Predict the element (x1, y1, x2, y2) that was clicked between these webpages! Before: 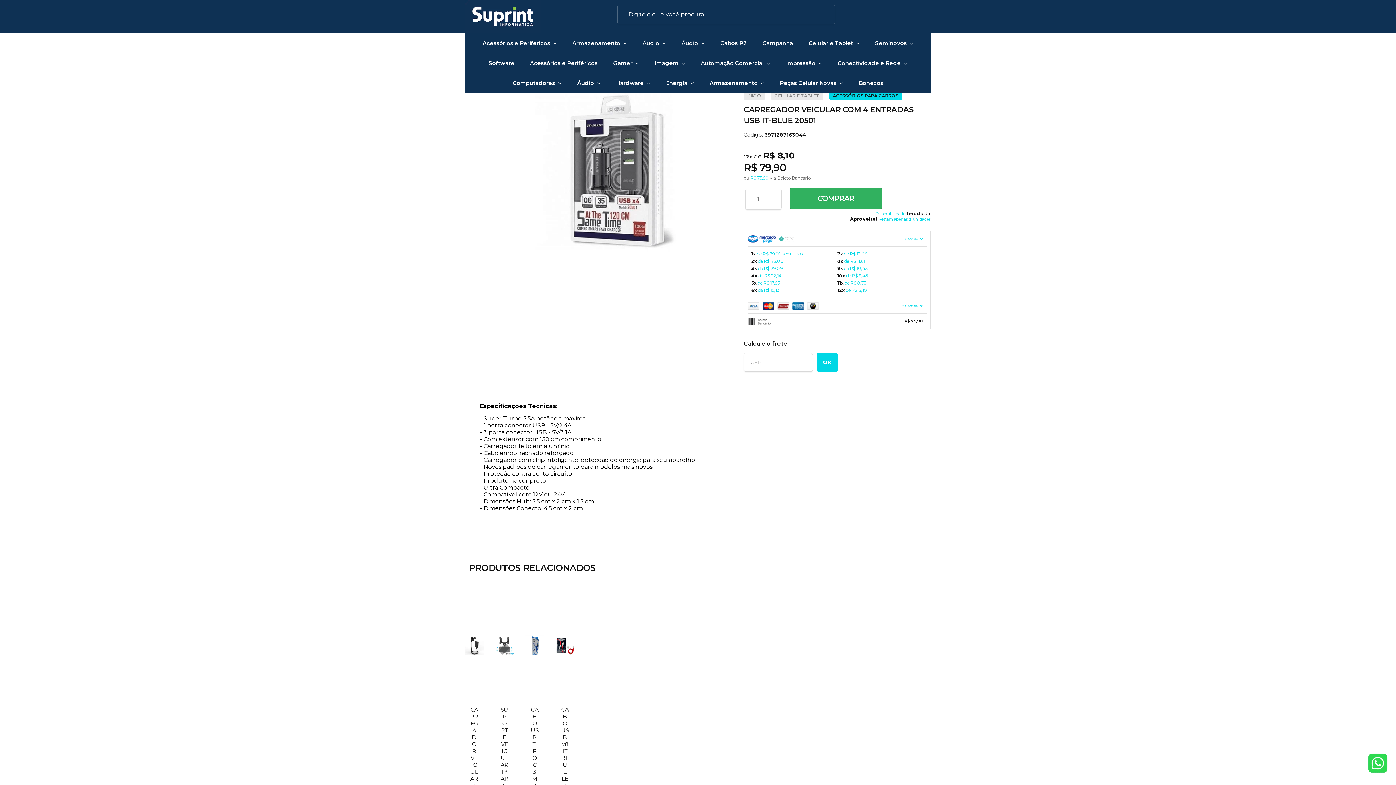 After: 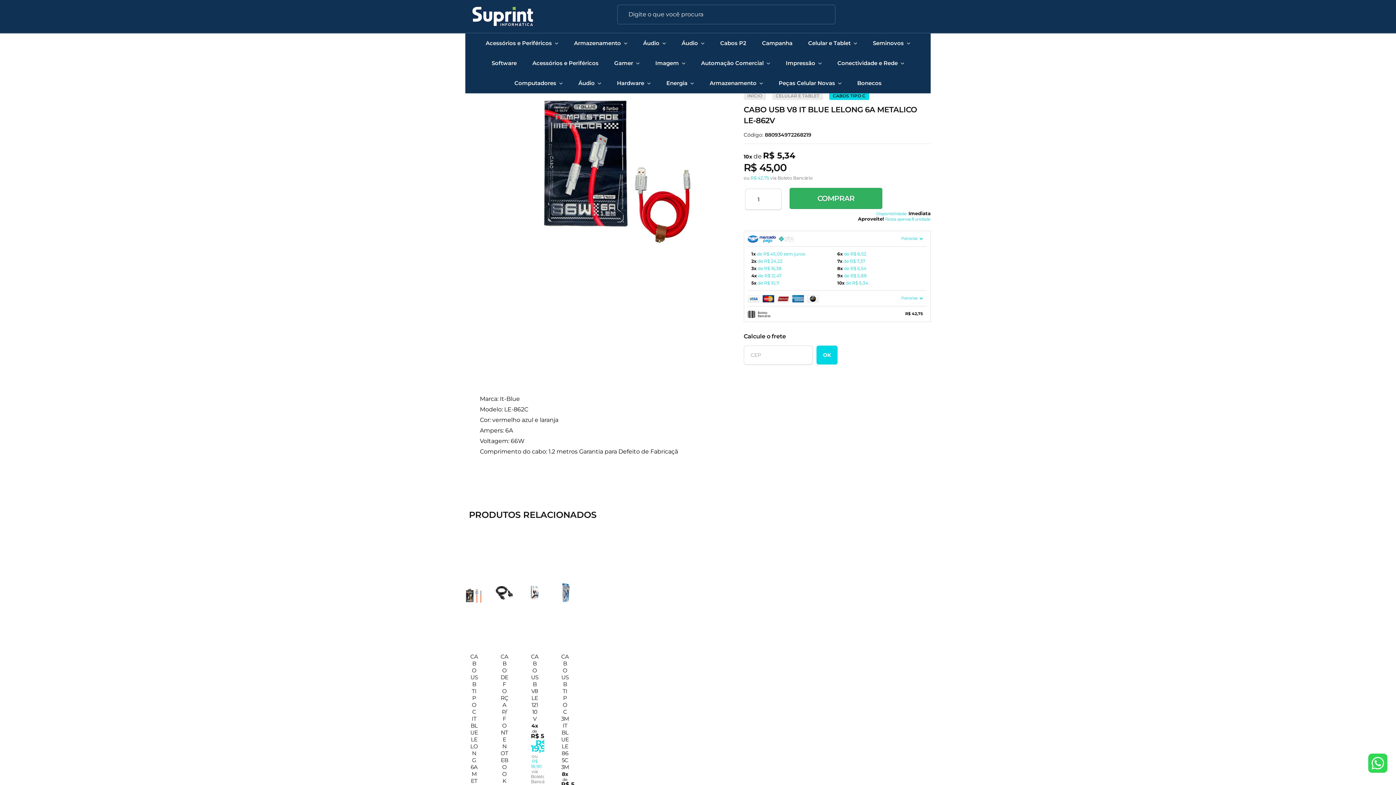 Action: bbox: (555, 590, 574, 945)